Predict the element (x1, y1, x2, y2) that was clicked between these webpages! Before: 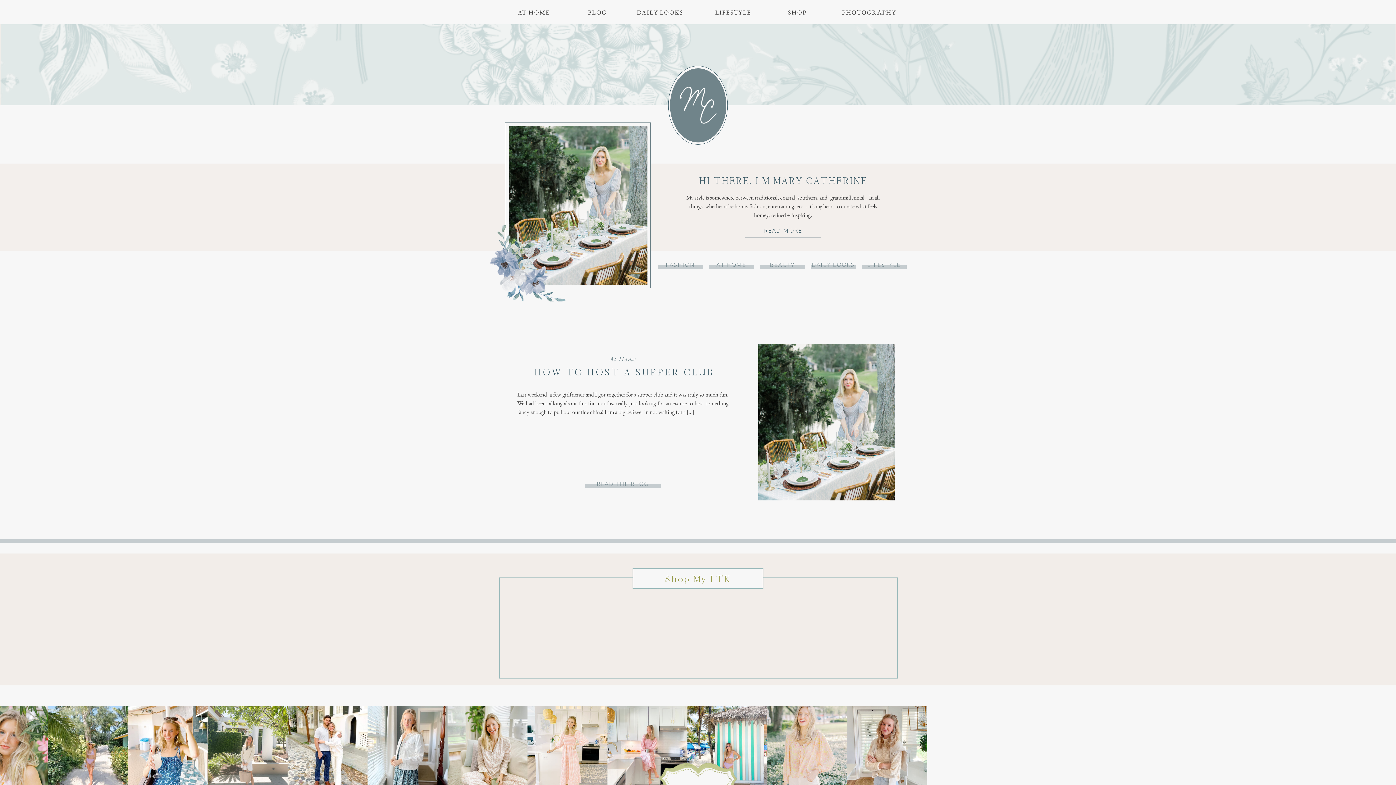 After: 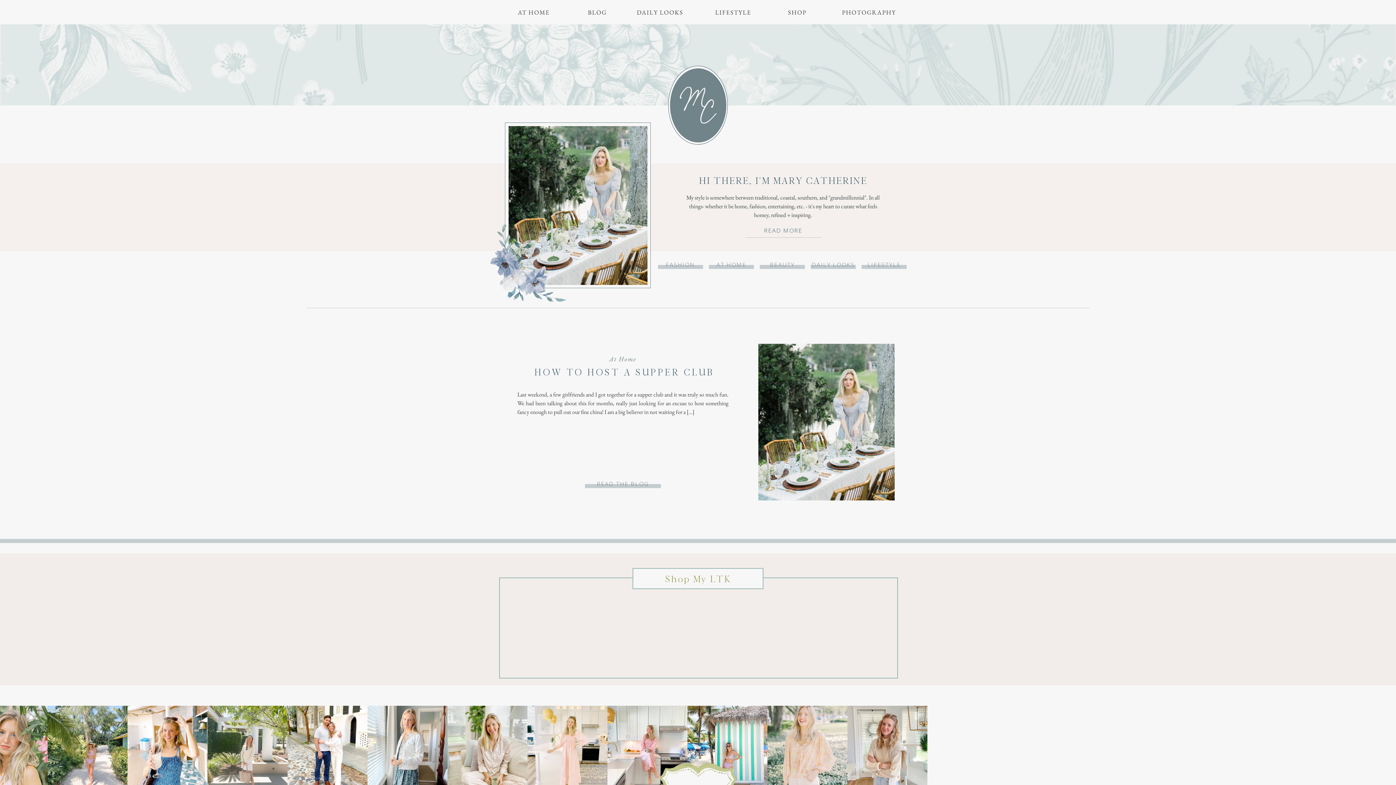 Action: label: BLOG bbox: (579, 8, 615, 16)